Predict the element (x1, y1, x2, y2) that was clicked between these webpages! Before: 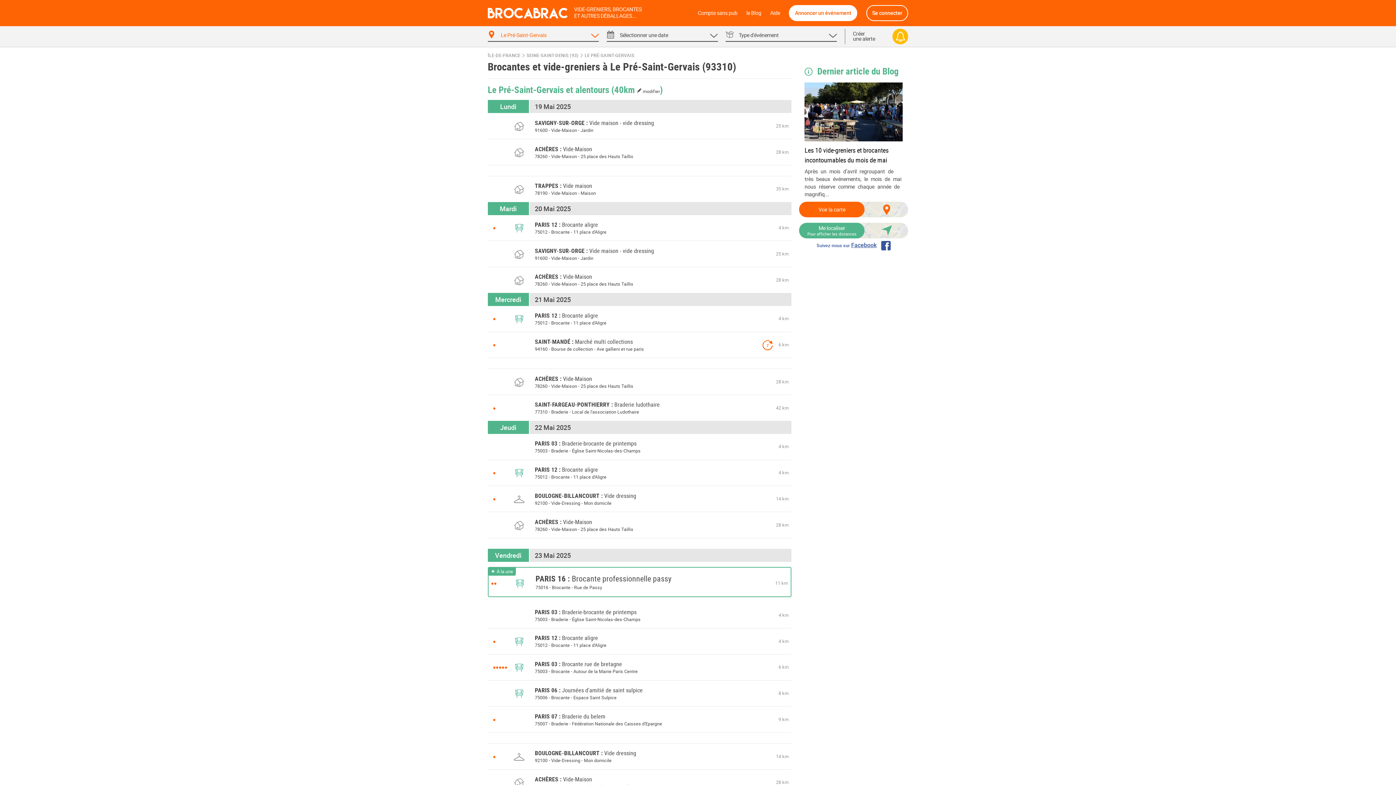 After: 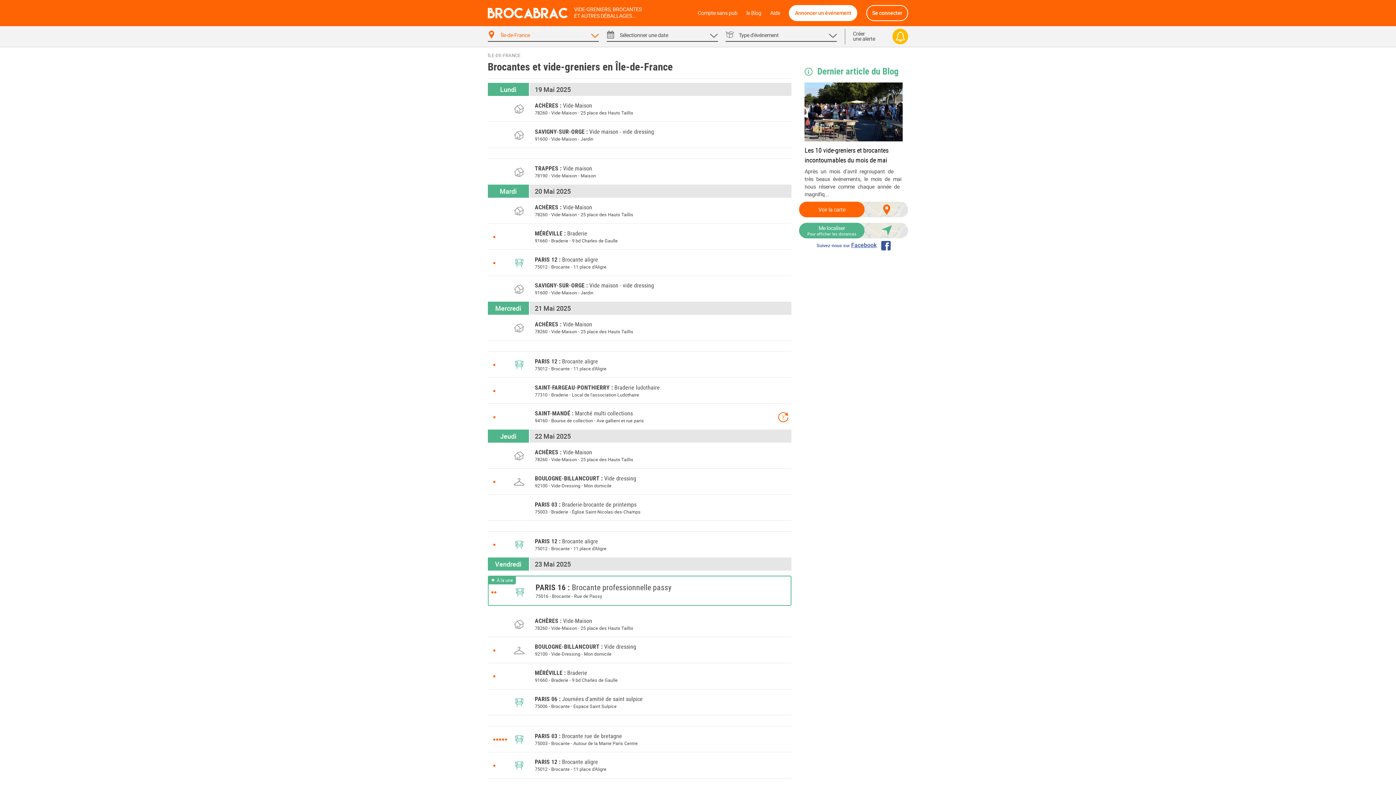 Action: bbox: (487, 52, 520, 58) label: ÎLE-DE-FRANCE